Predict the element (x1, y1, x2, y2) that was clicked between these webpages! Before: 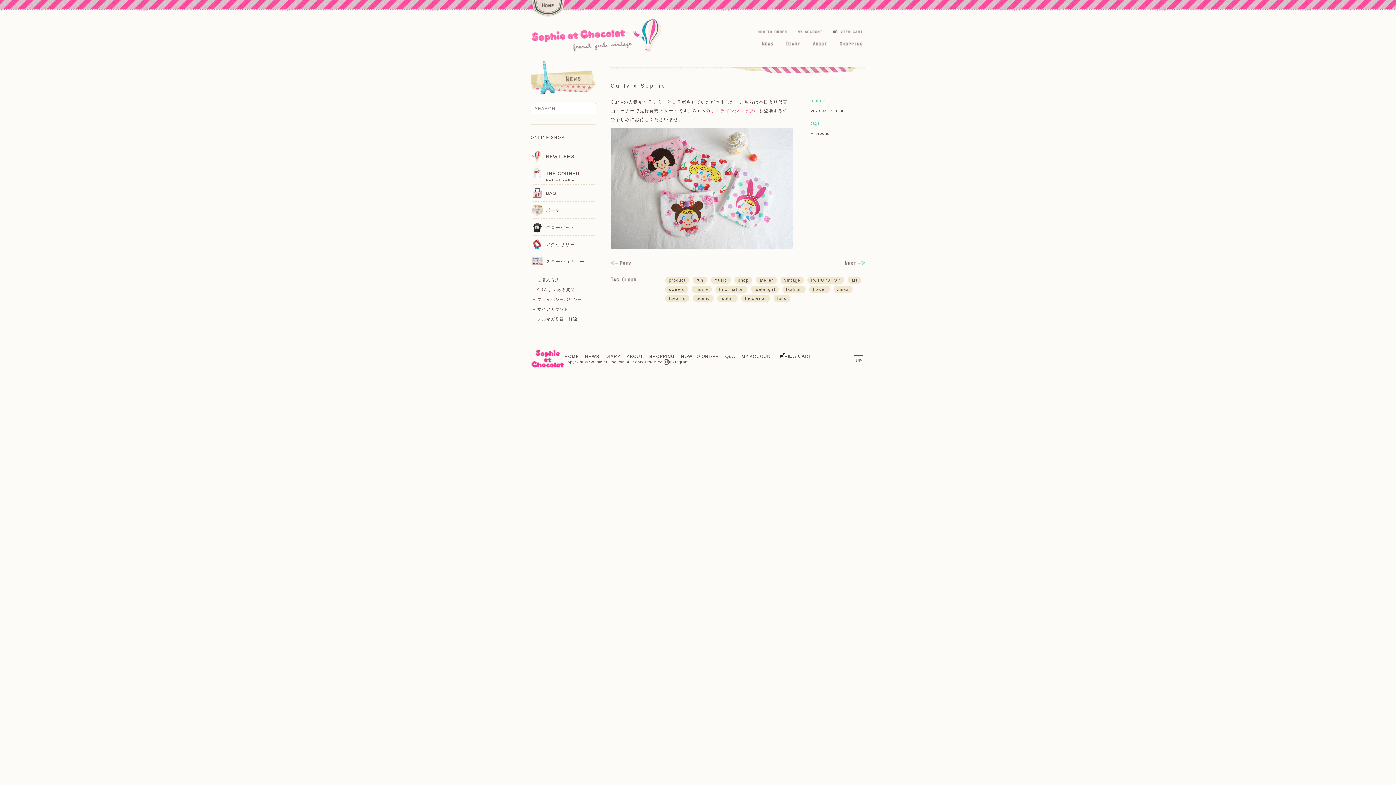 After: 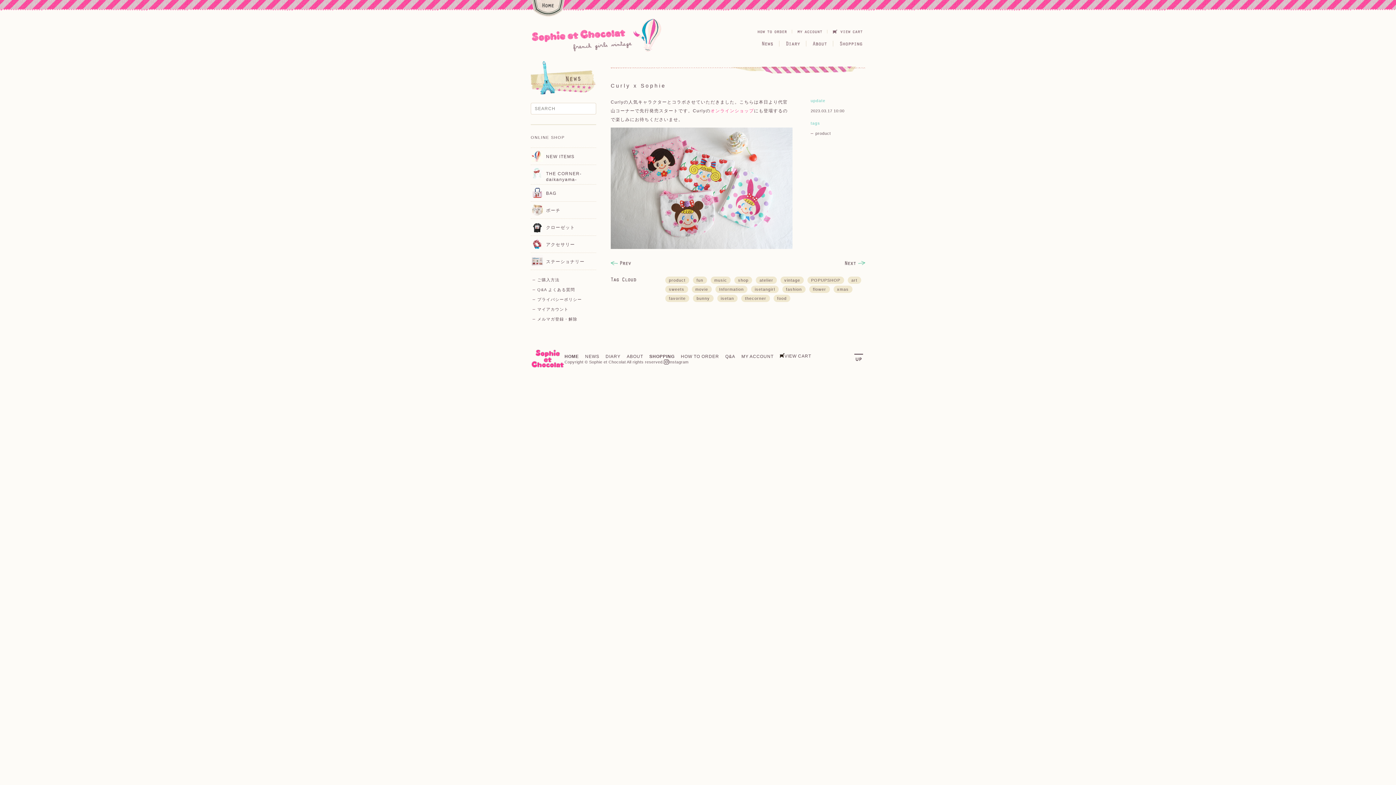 Action: bbox: (852, 354, 865, 363)